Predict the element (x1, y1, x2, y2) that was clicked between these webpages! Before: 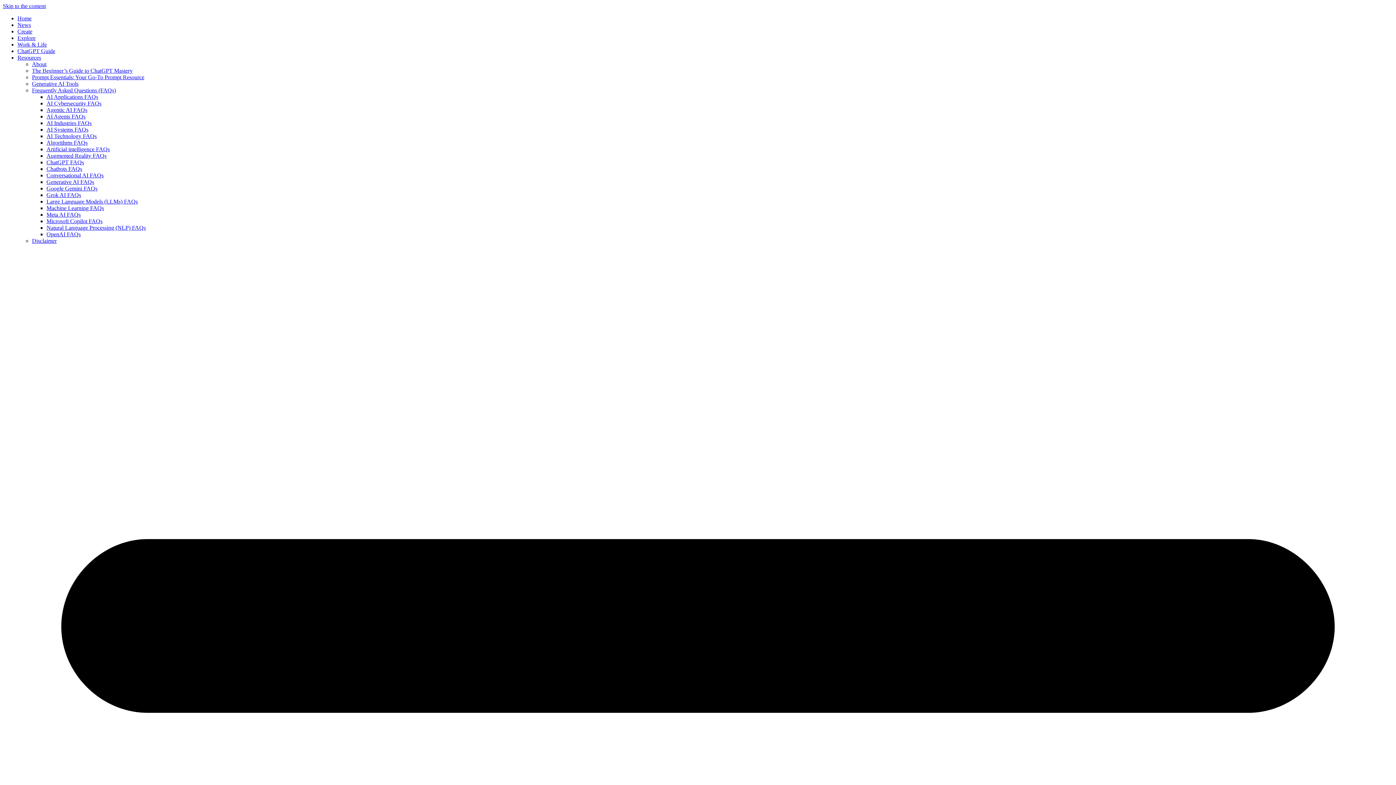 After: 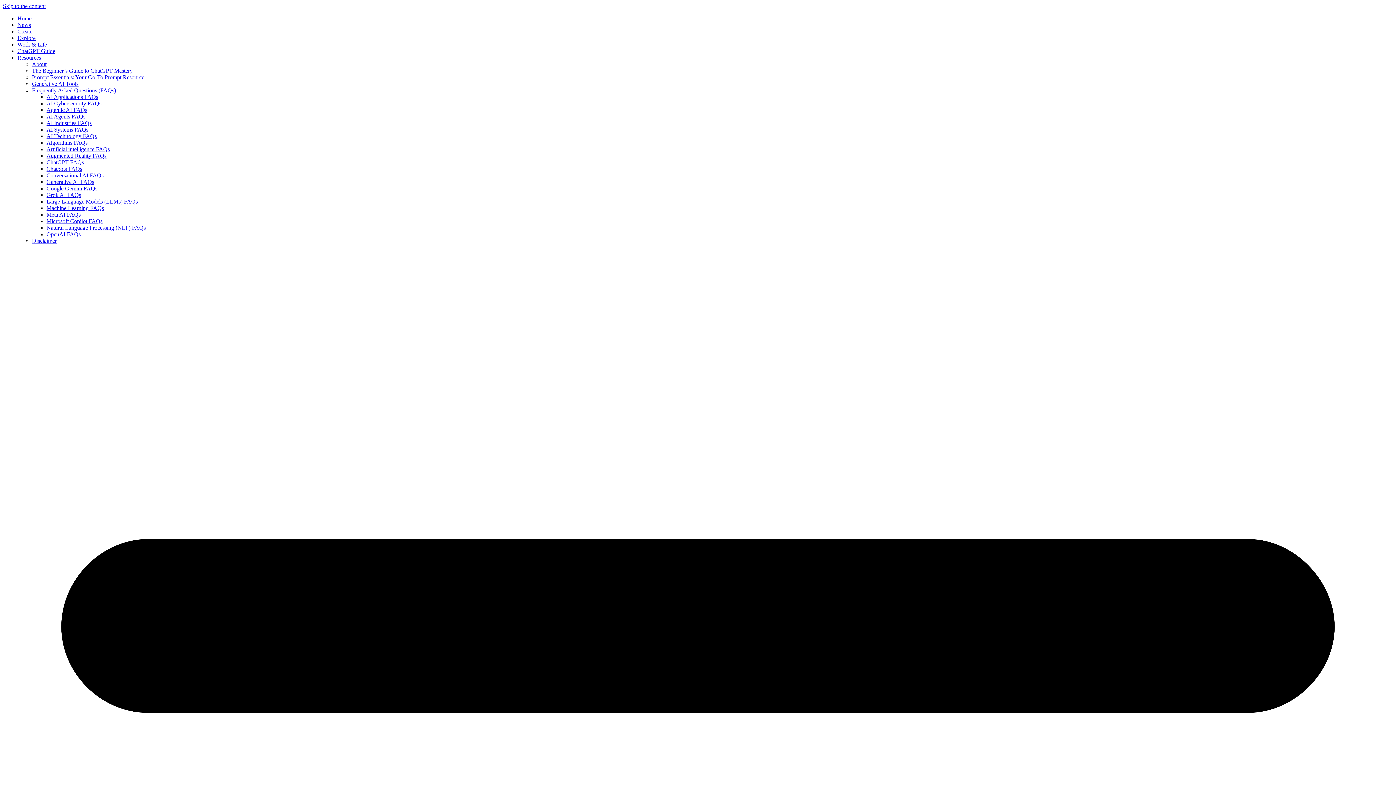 Action: bbox: (46, 172, 103, 178) label: Conversational AI FAQs